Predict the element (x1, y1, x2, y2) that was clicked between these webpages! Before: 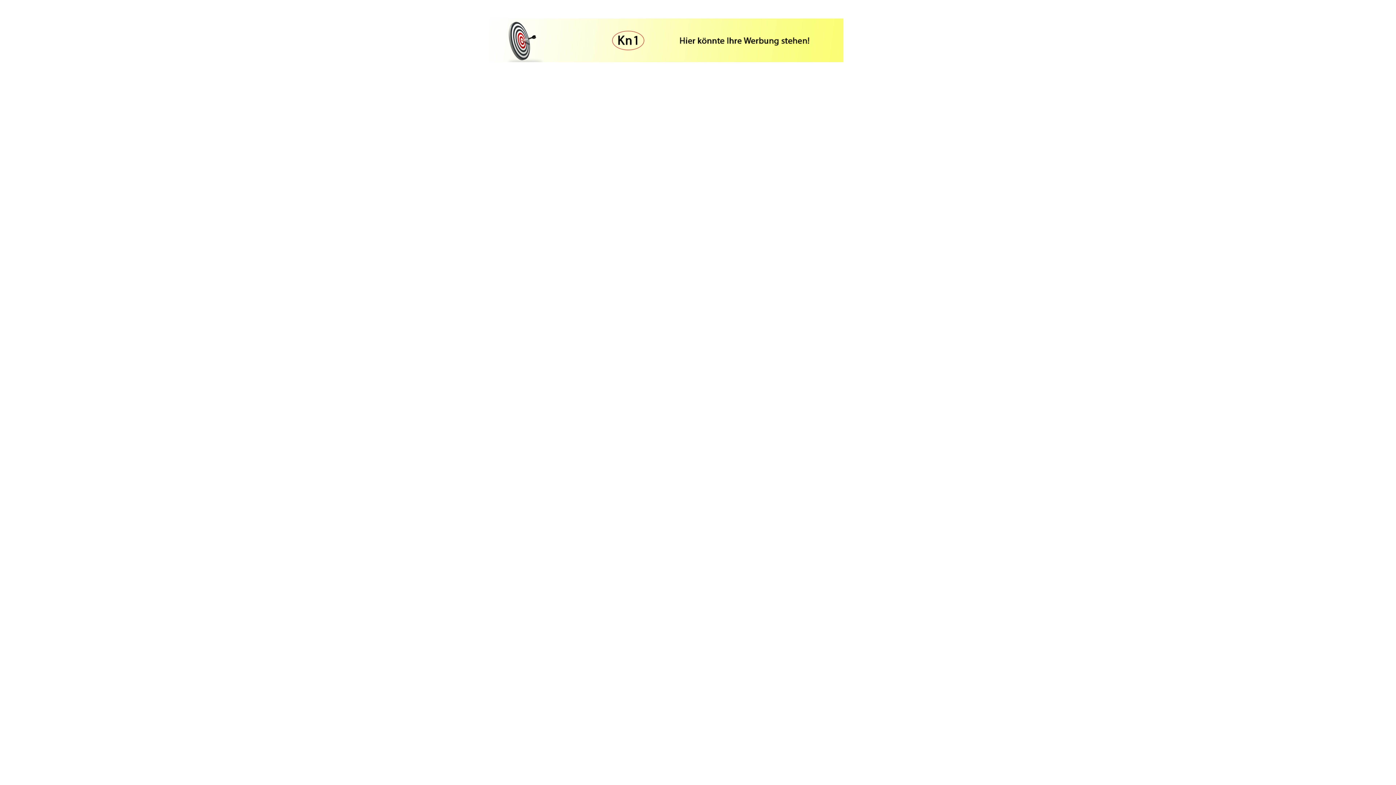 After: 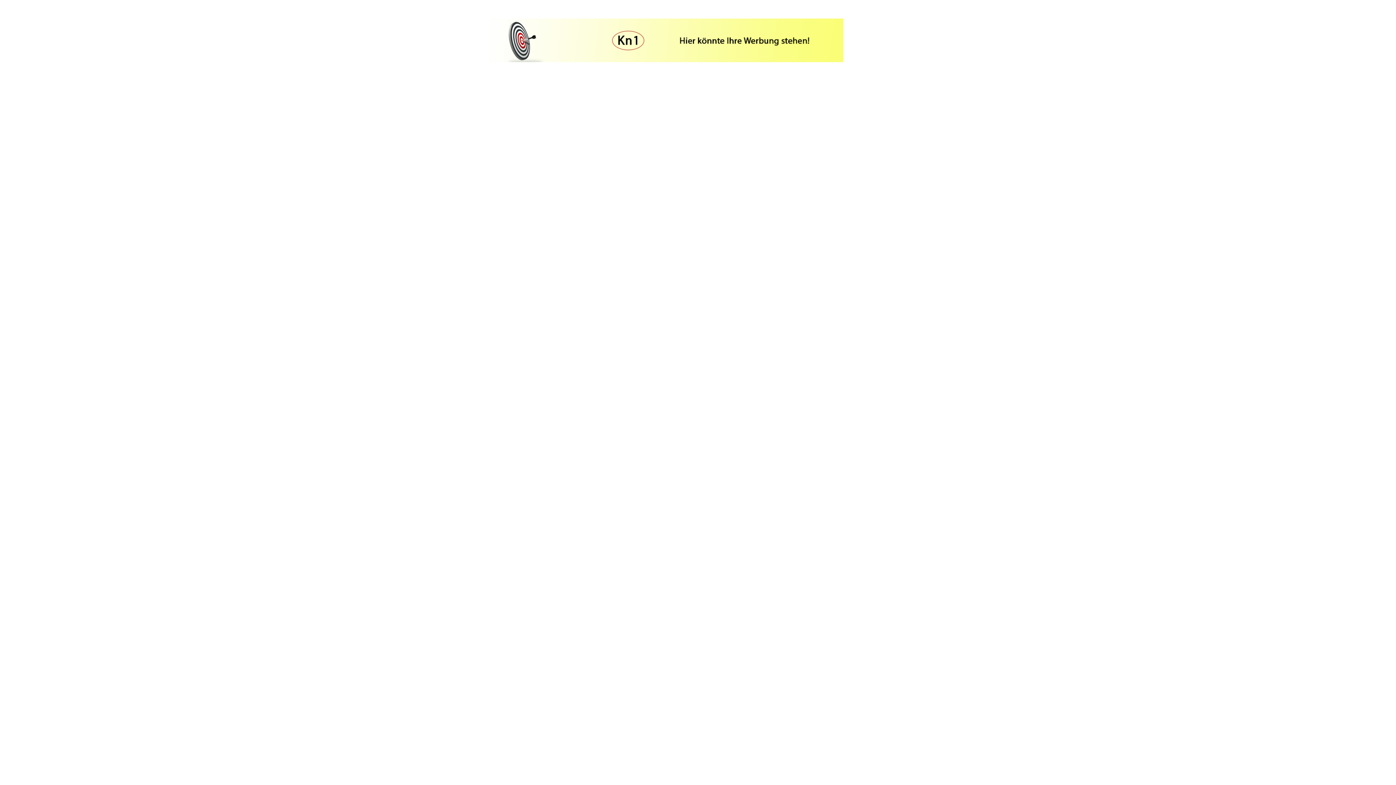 Action: bbox: (489, 58, 843, 65)